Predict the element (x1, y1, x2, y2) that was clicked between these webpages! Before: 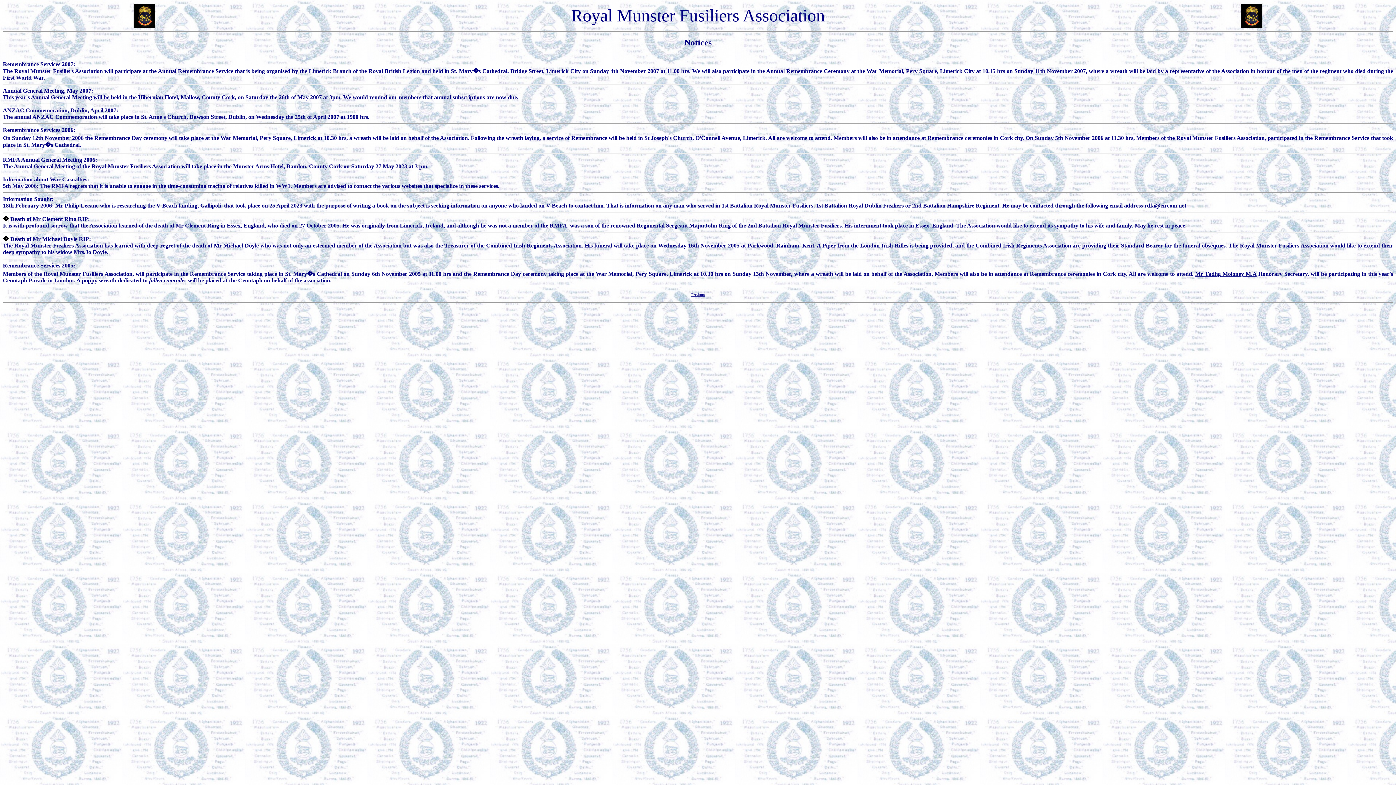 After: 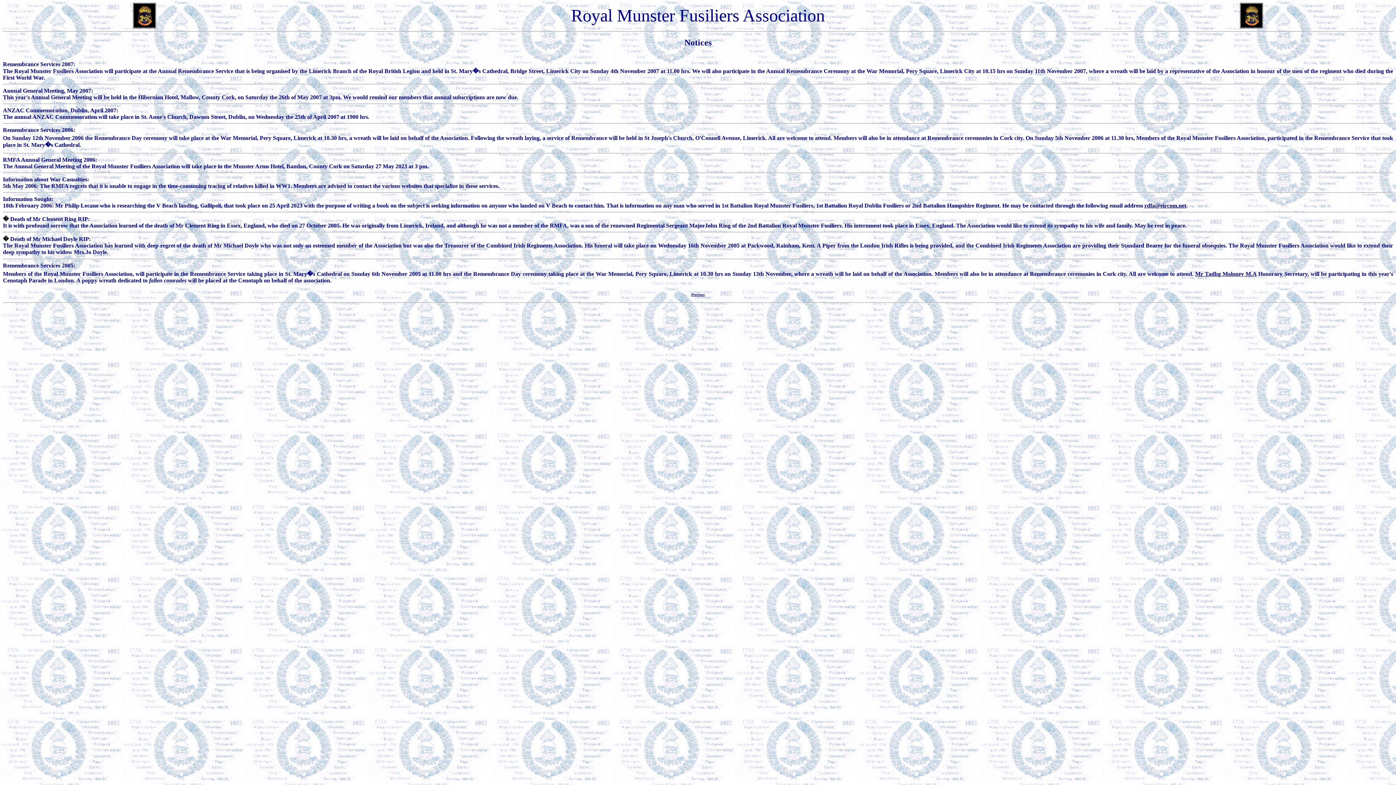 Action: bbox: (1144, 202, 1186, 208) label: rdfa@eircom.net